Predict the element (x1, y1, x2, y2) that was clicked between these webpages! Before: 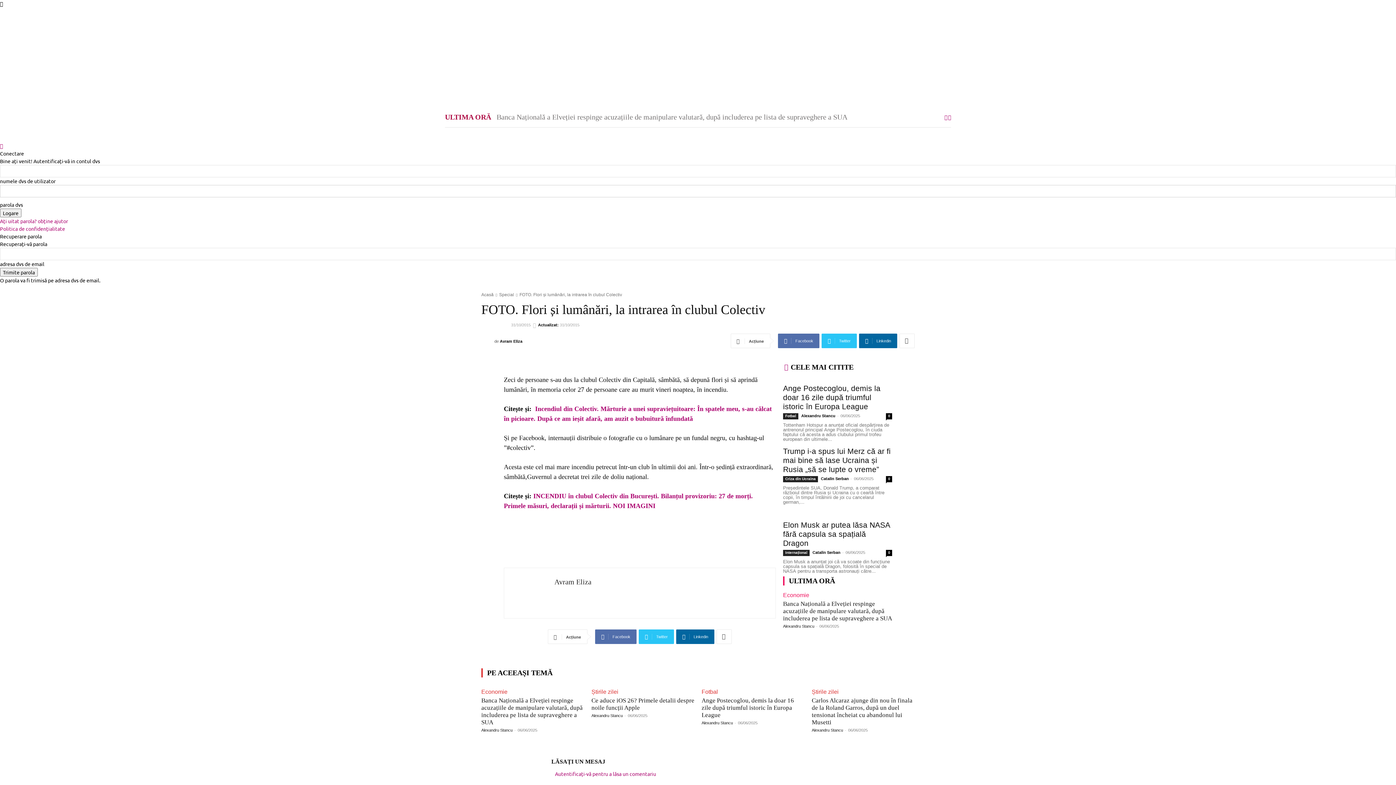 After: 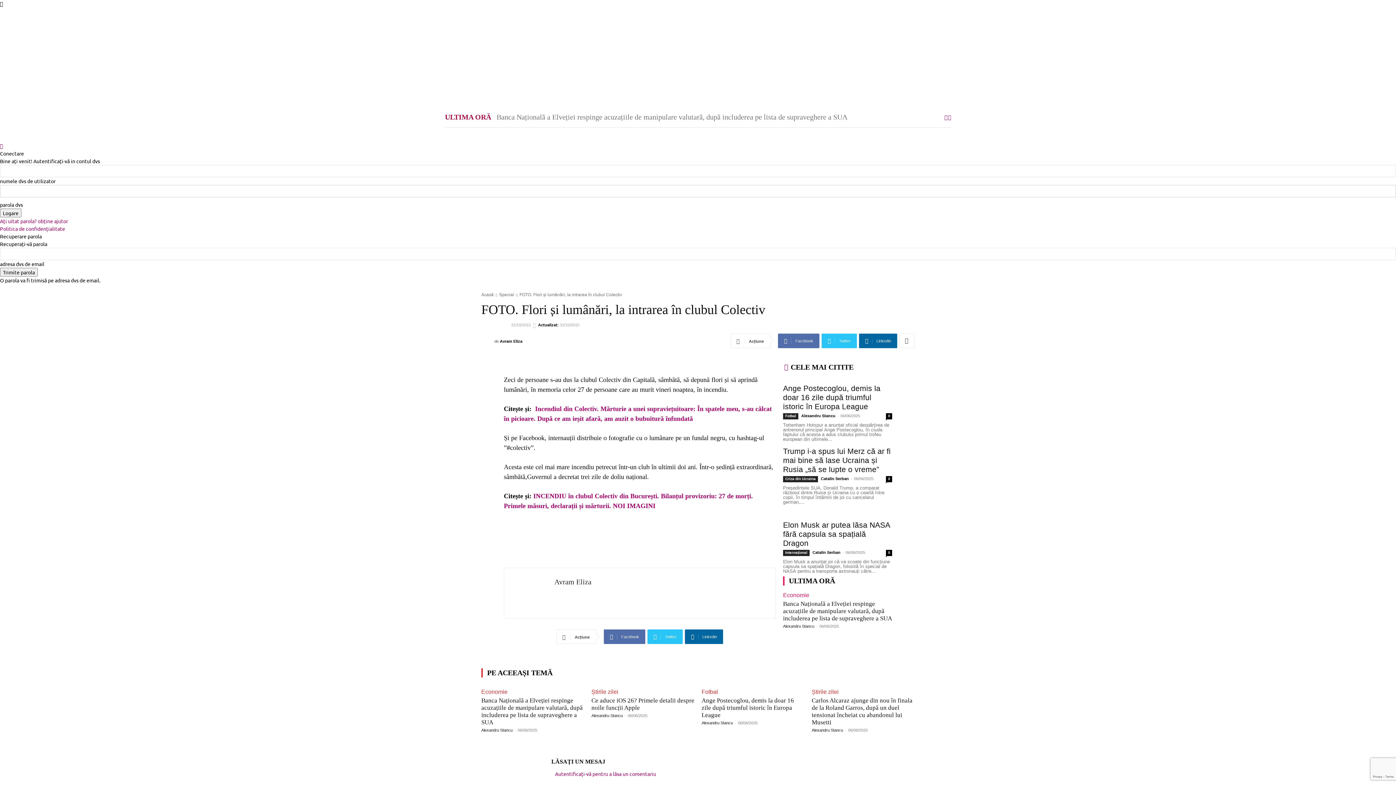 Action: bbox: (899, 333, 914, 348)